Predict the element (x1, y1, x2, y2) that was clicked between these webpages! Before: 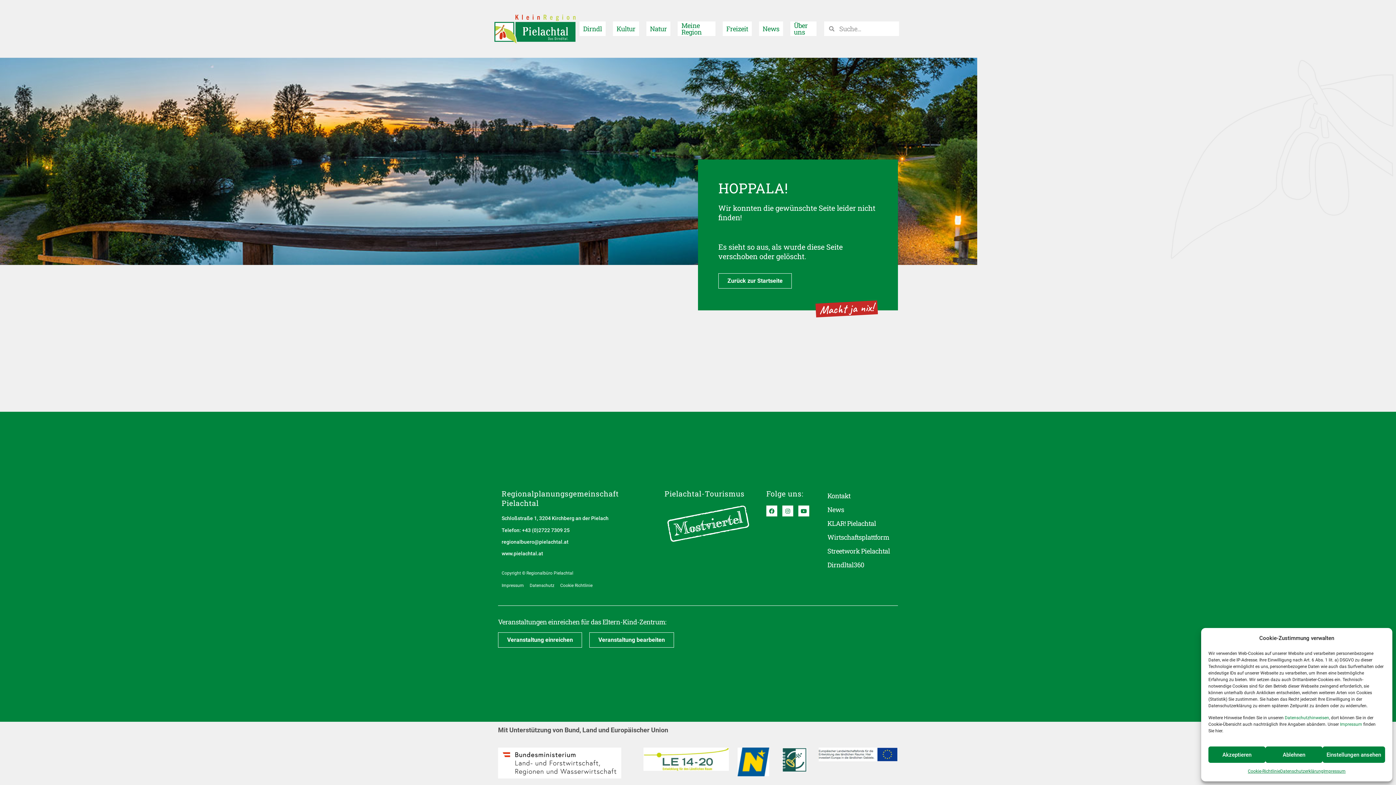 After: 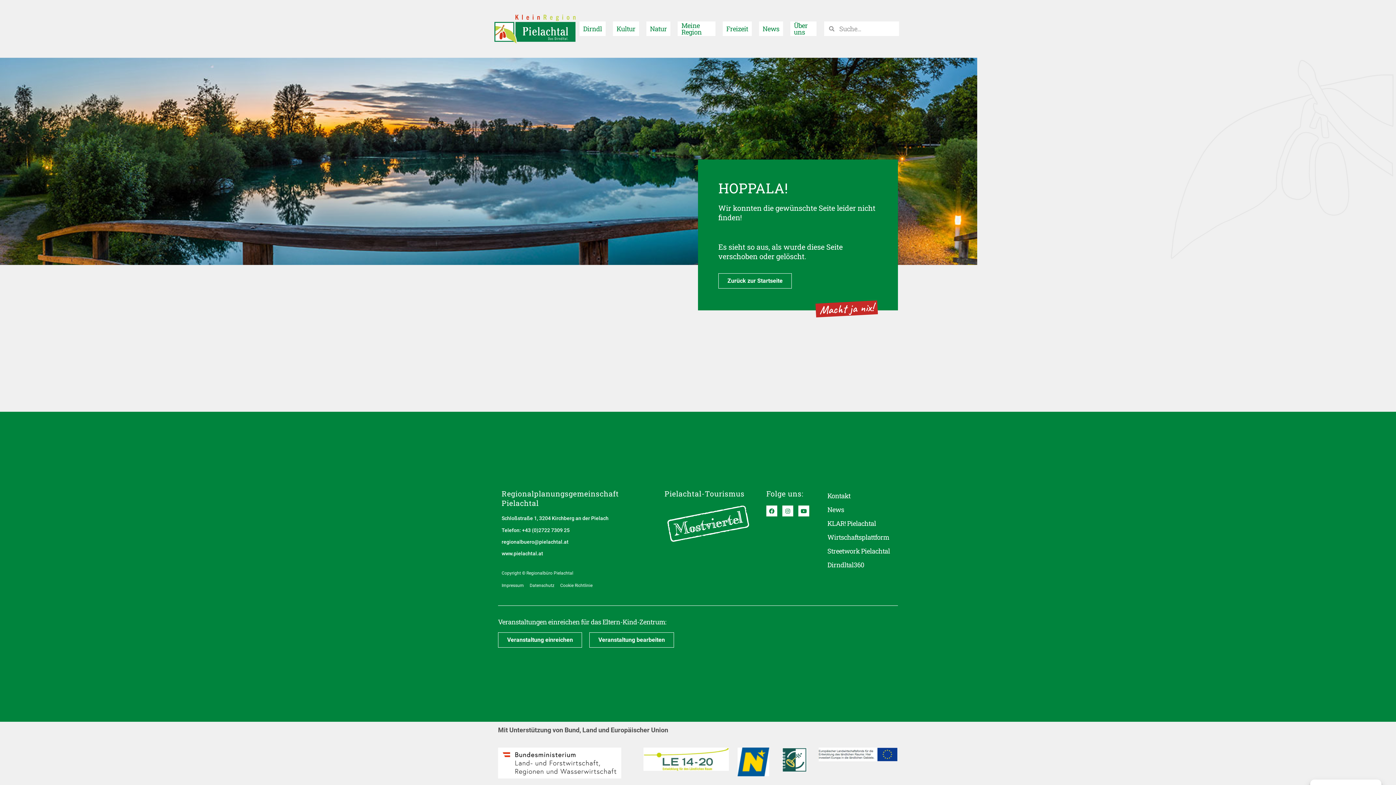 Action: label: Akzeptieren bbox: (1208, 746, 1265, 763)